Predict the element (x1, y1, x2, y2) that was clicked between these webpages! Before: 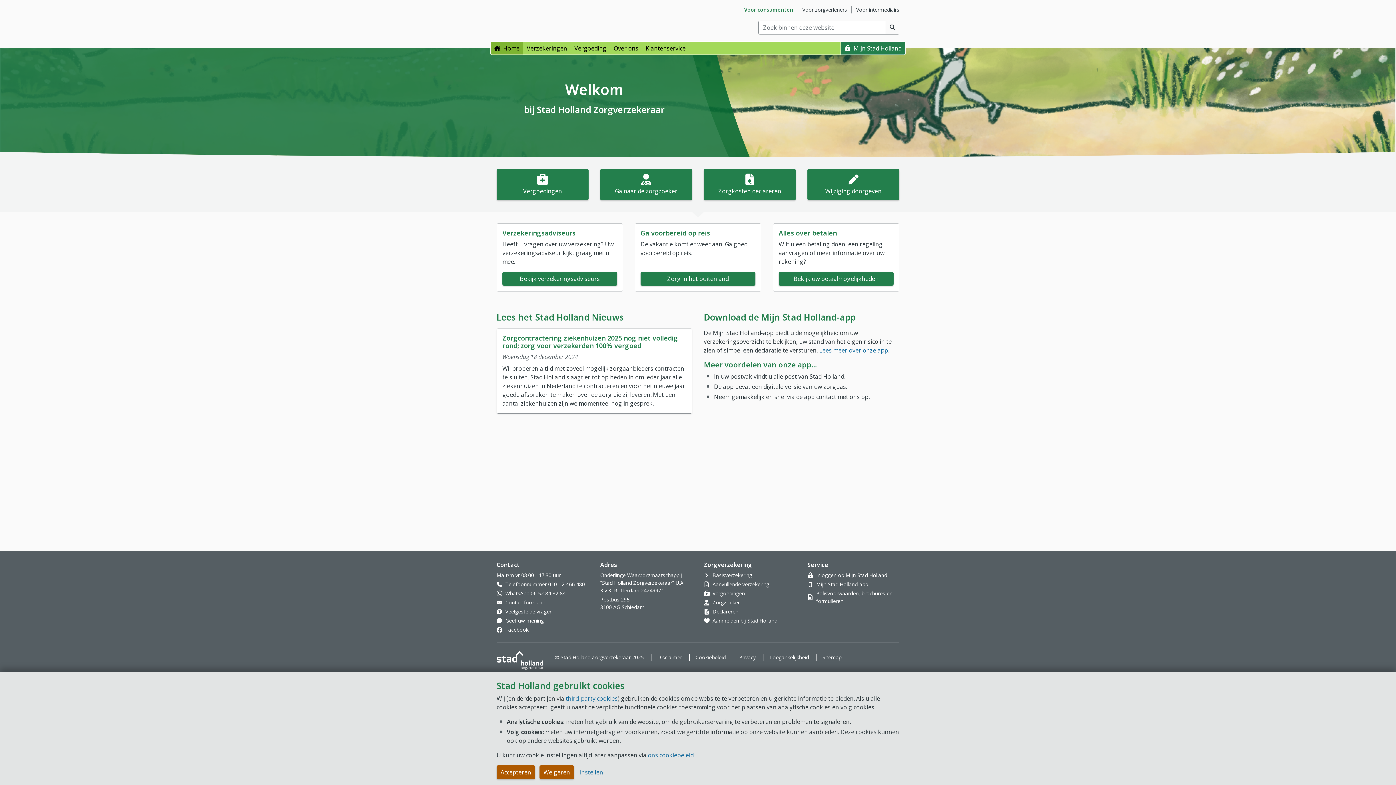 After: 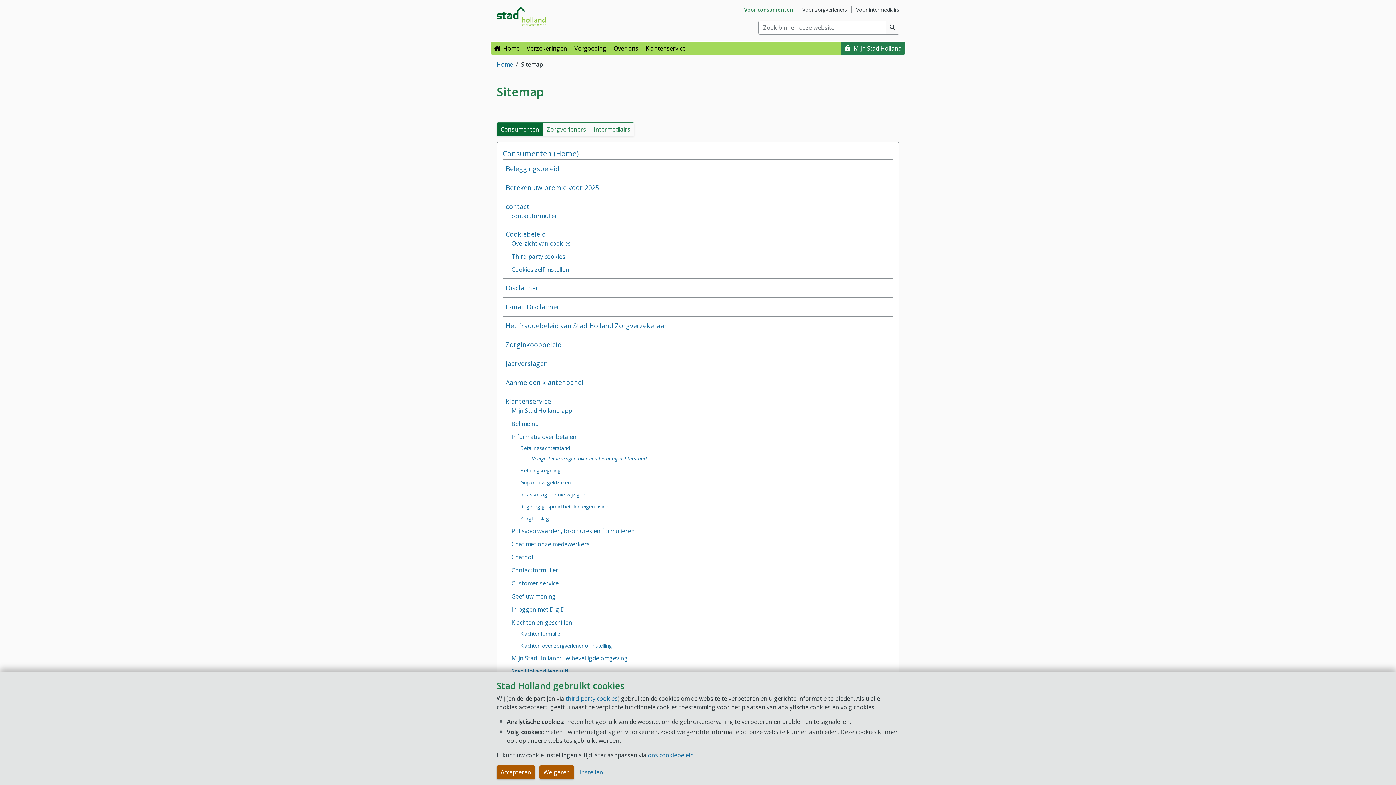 Action: label: Sitemap bbox: (822, 654, 841, 660)